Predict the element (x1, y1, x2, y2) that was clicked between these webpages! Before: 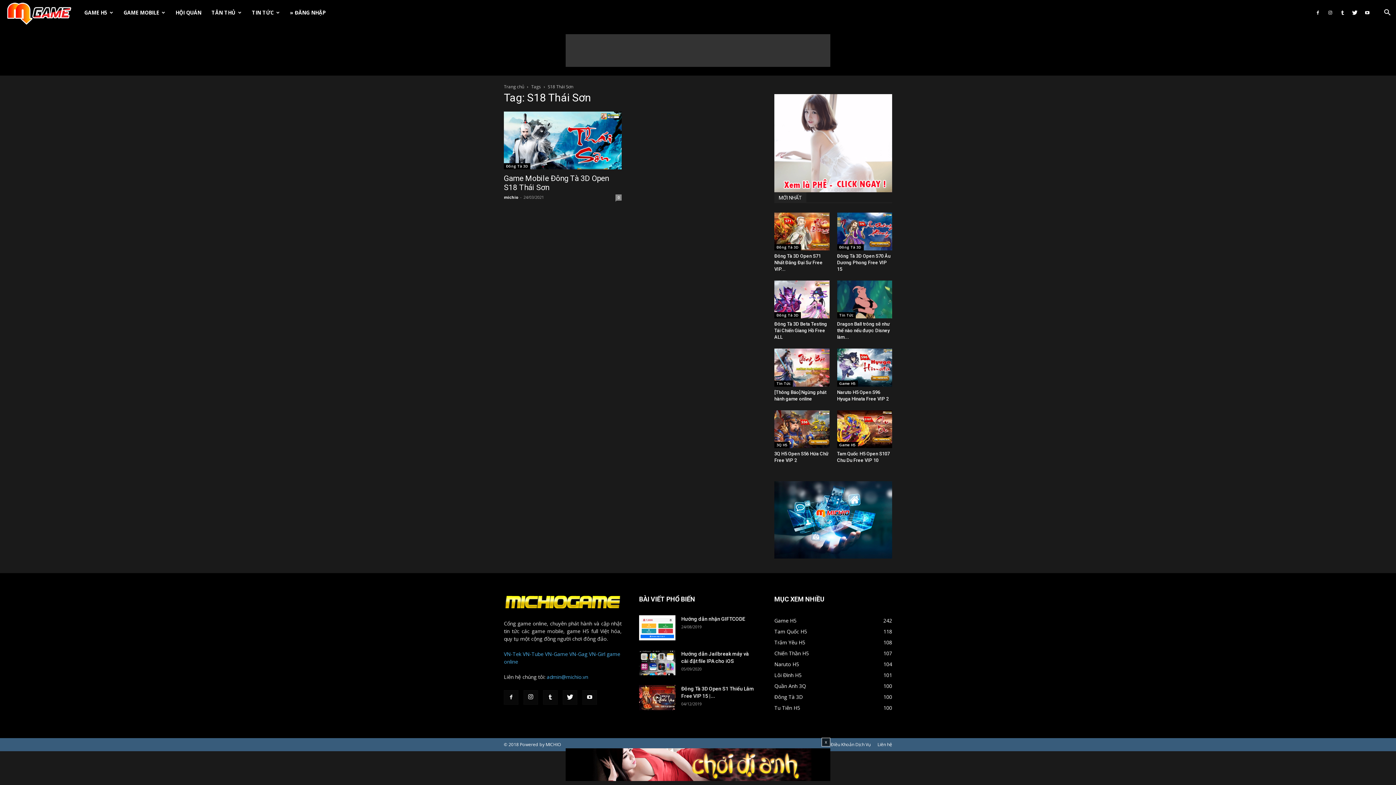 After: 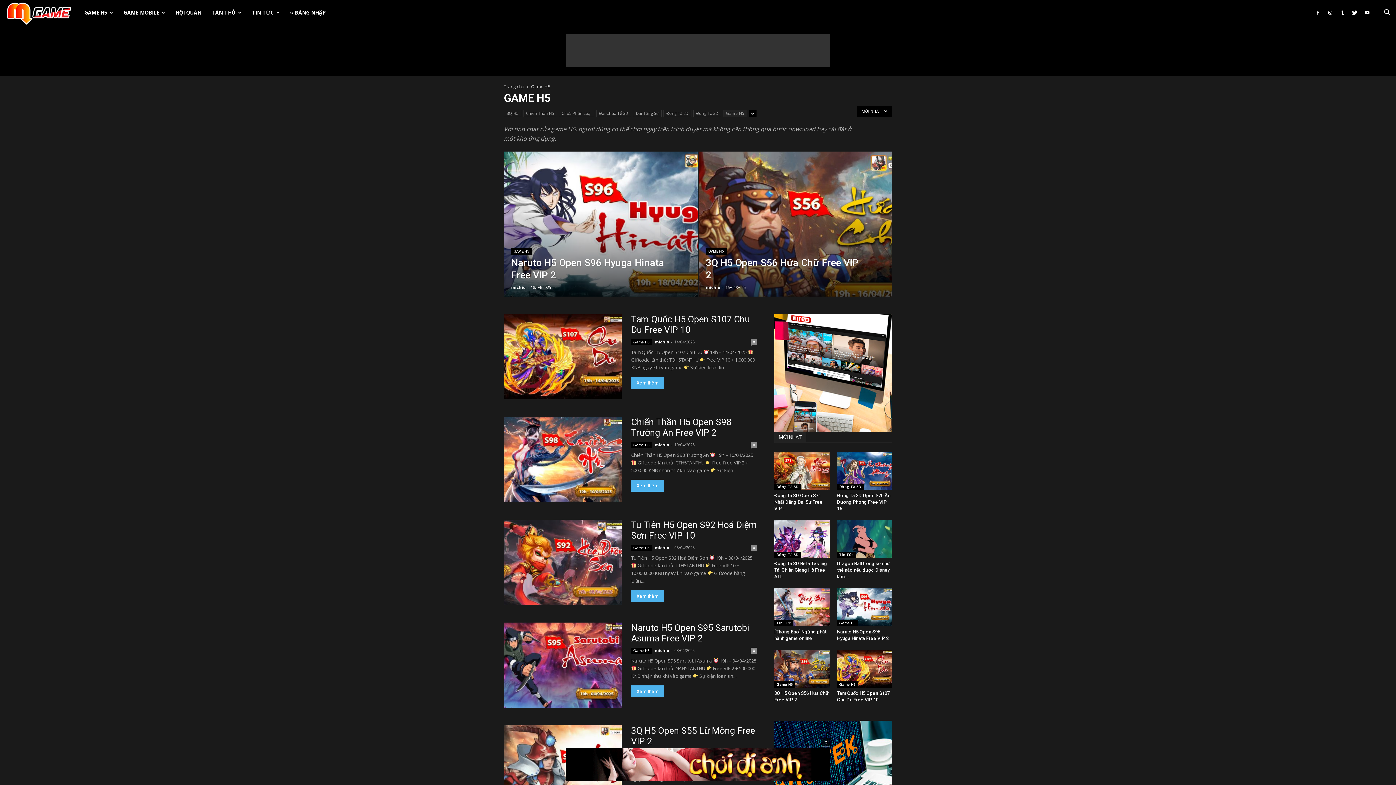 Action: bbox: (837, 442, 858, 448) label: Game H5